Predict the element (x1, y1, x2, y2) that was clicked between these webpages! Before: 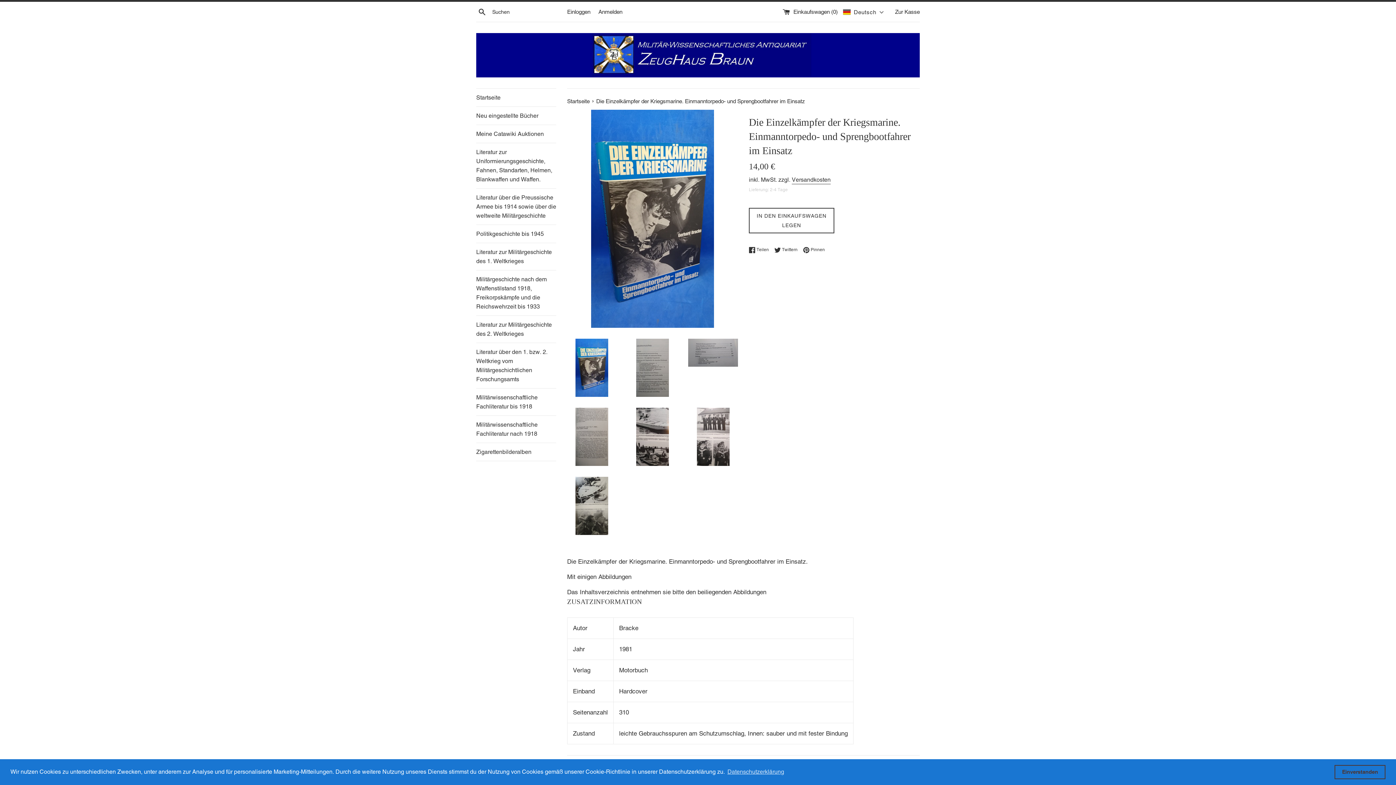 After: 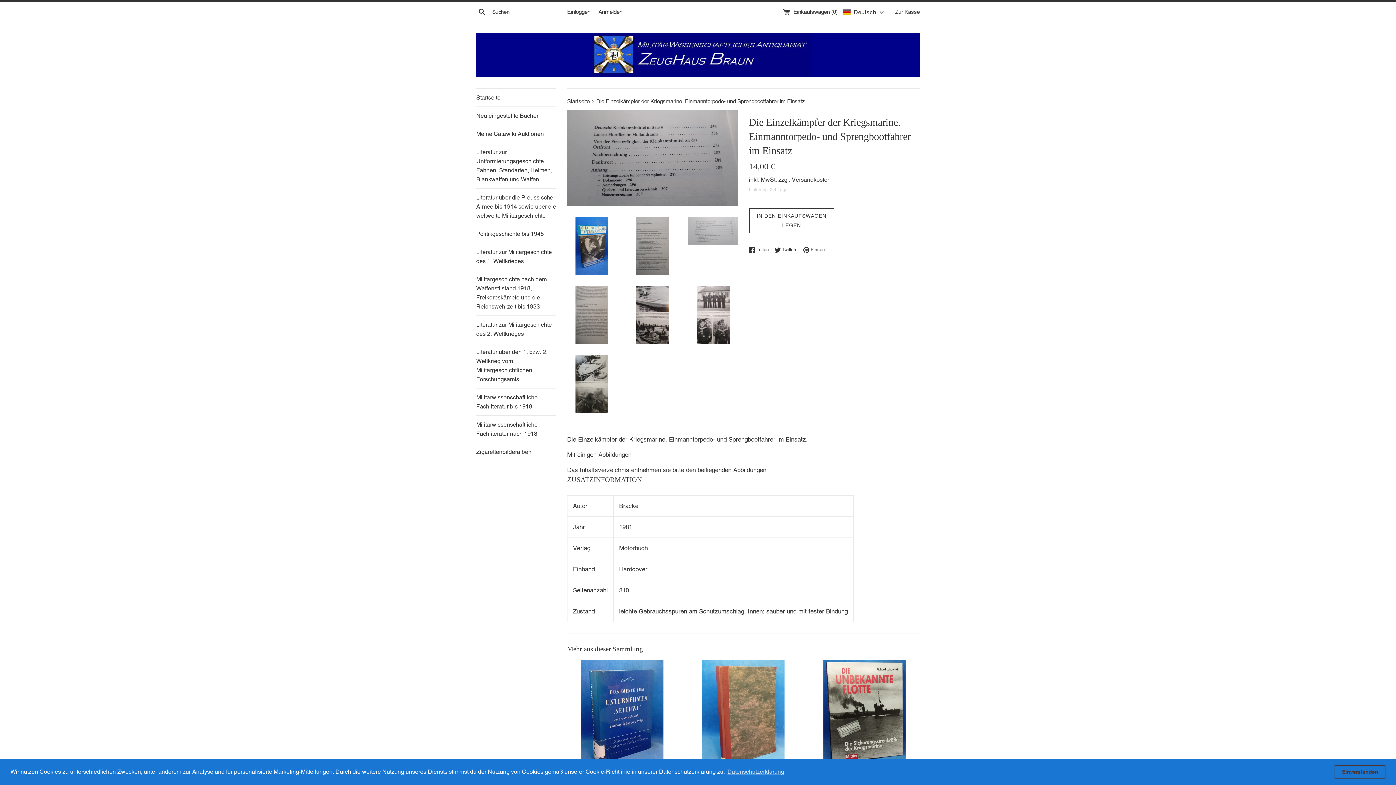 Action: bbox: (688, 338, 738, 366)